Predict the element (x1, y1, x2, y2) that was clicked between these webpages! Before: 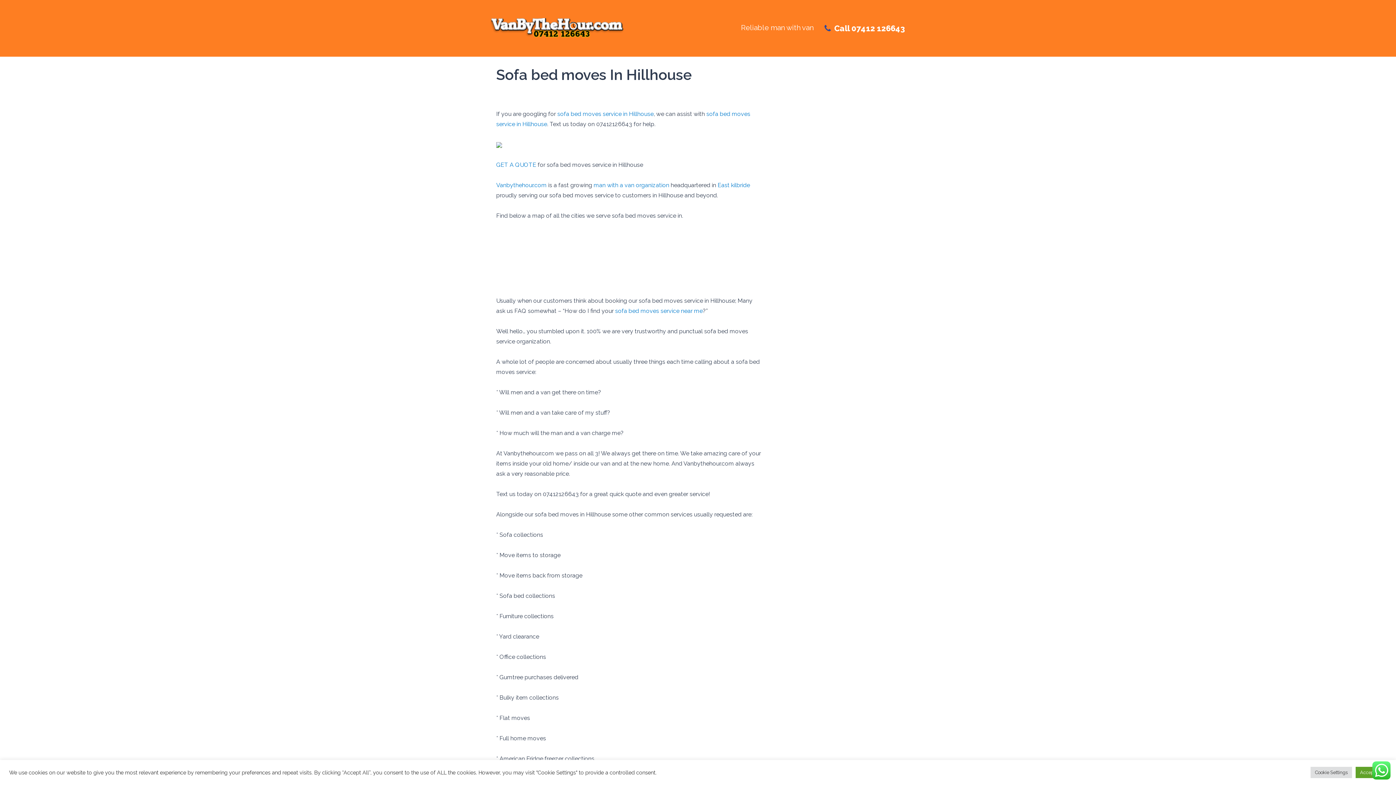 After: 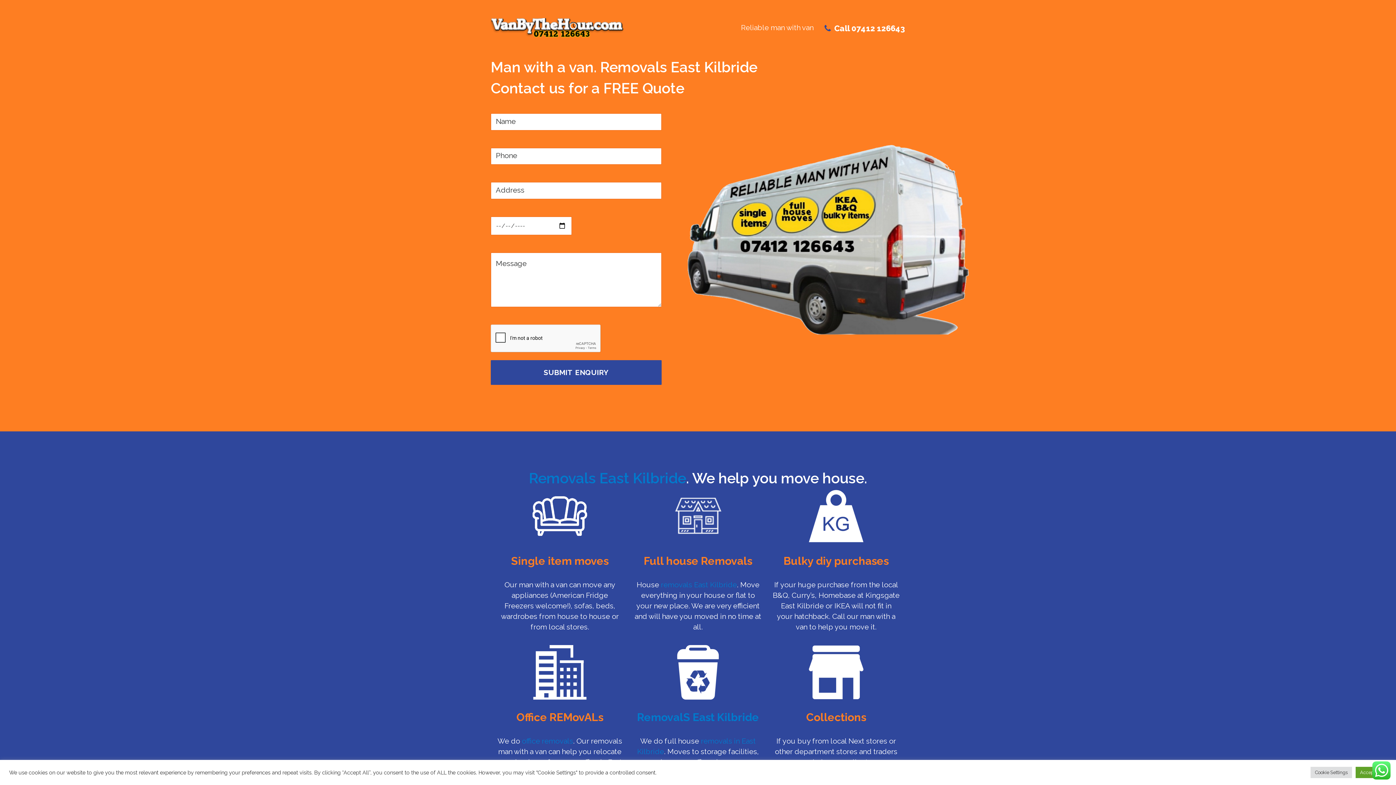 Action: bbox: (496, 181, 546, 188) label: Vanbythehour.com